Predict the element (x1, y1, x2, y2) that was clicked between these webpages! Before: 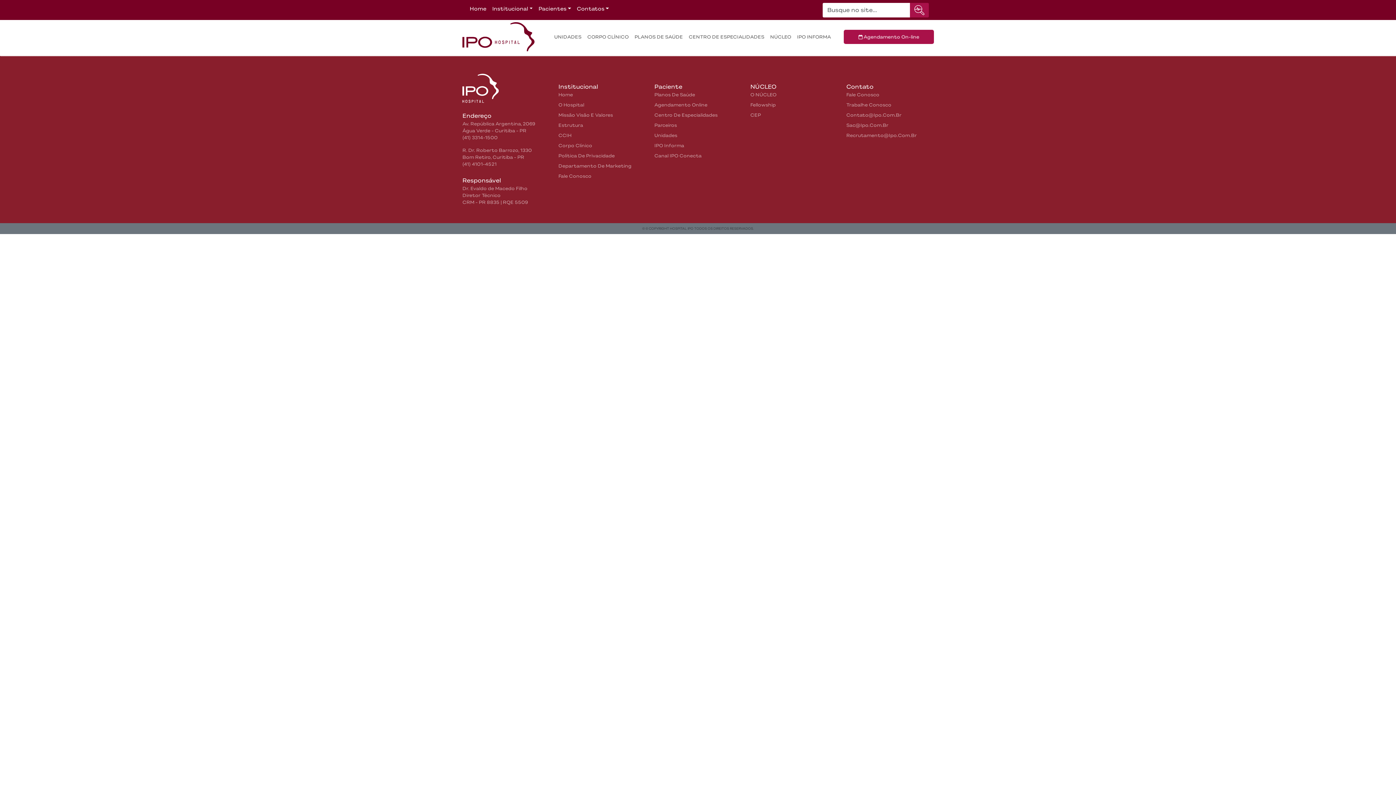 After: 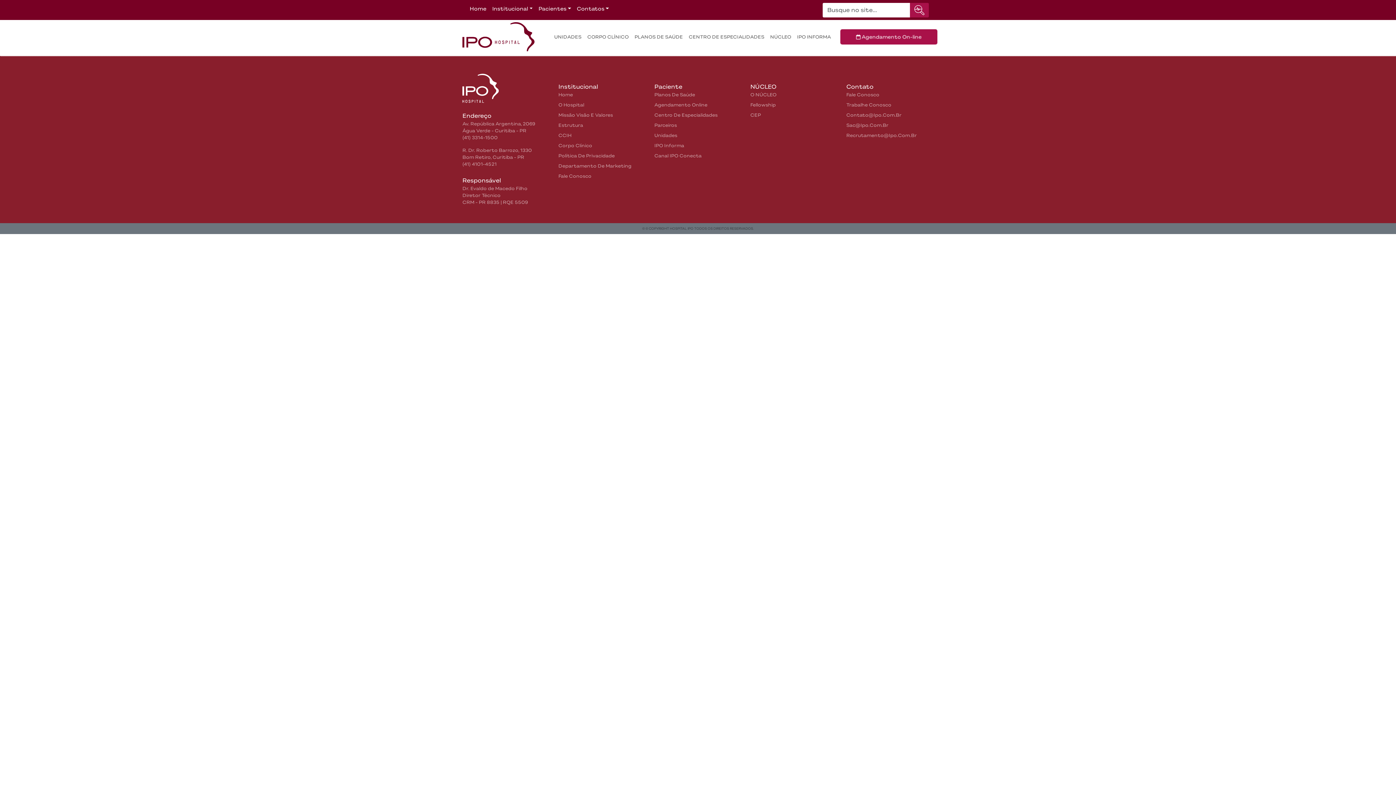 Action: bbox: (654, 152, 741, 159) label: Canal IPO Conecta